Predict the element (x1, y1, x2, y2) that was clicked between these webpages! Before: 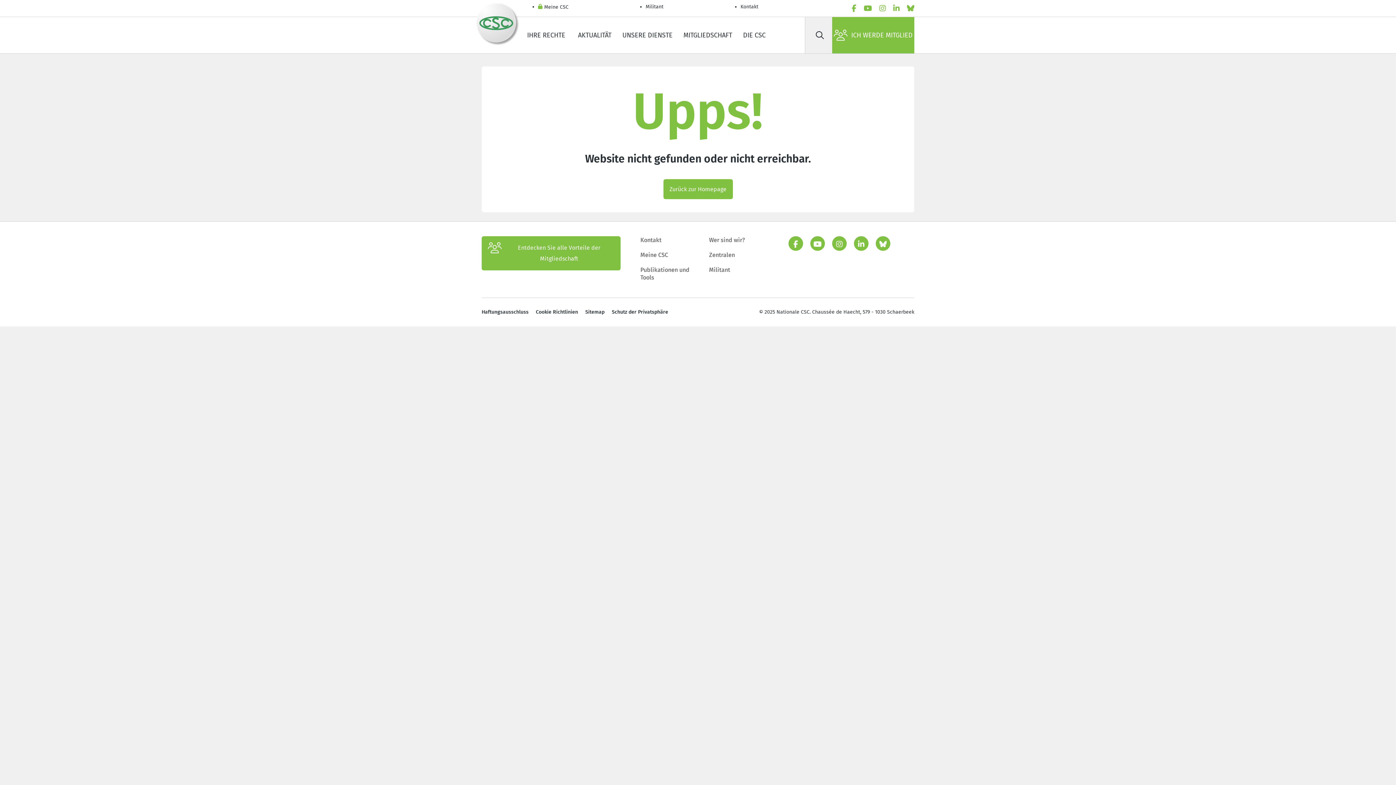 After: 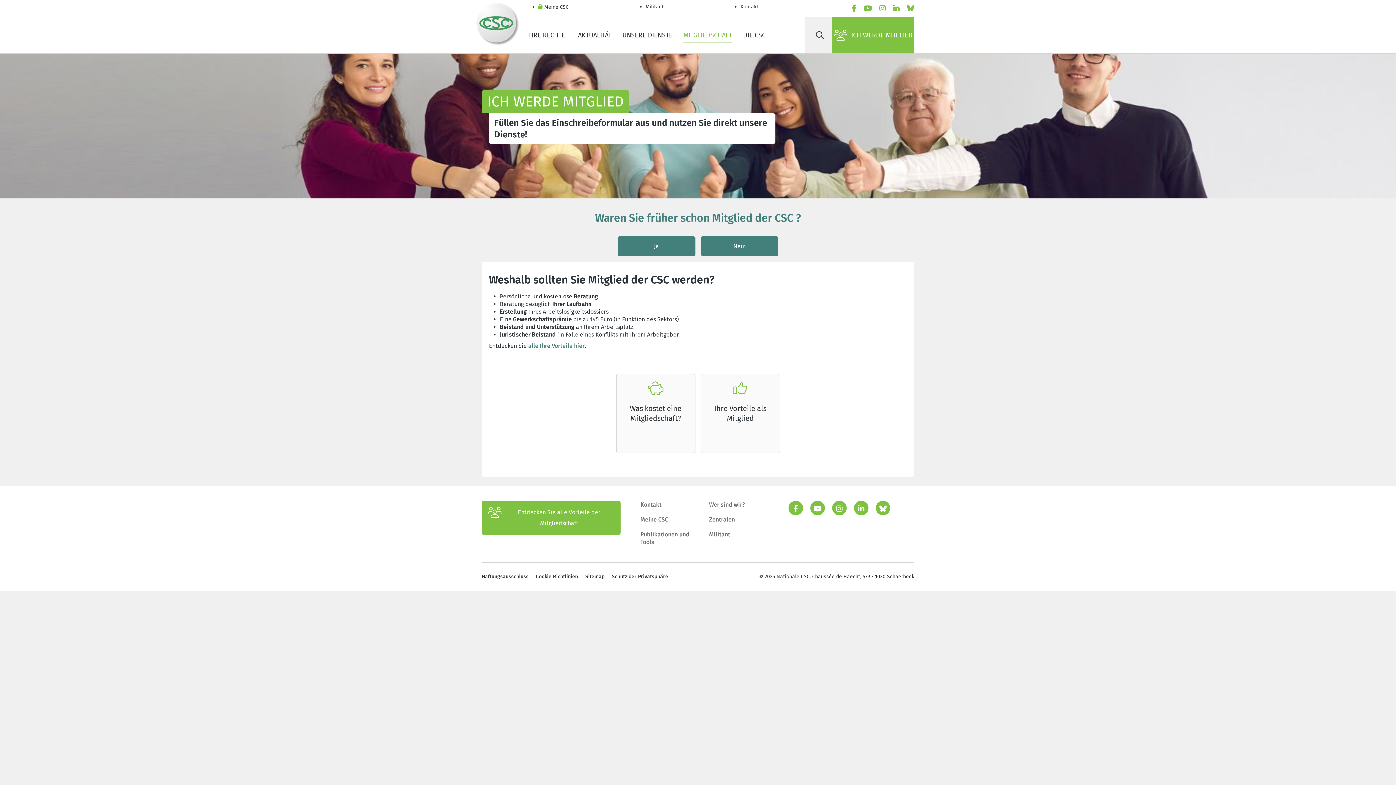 Action: bbox: (481, 236, 620, 270) label: Entdecken Sie alle Vorteile der Mitgliedschaft